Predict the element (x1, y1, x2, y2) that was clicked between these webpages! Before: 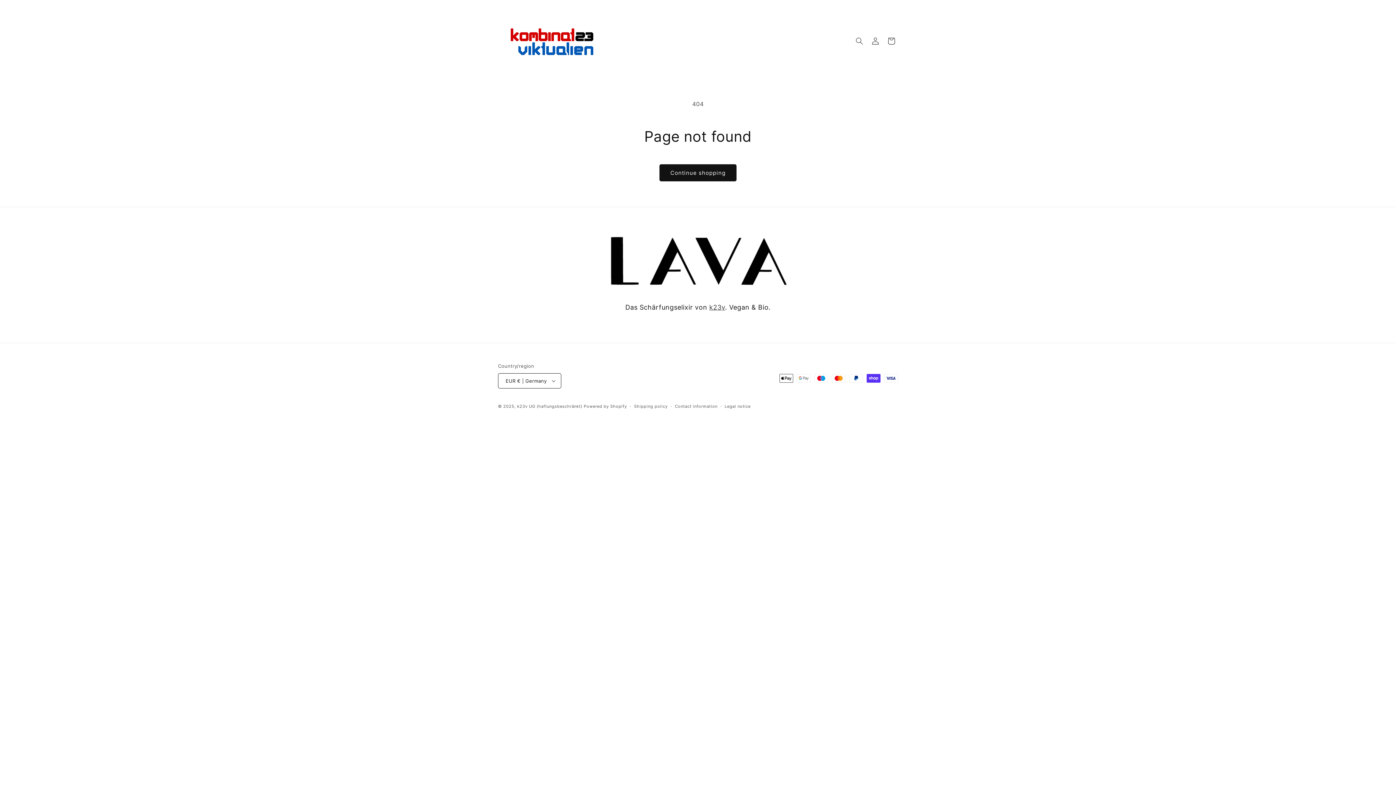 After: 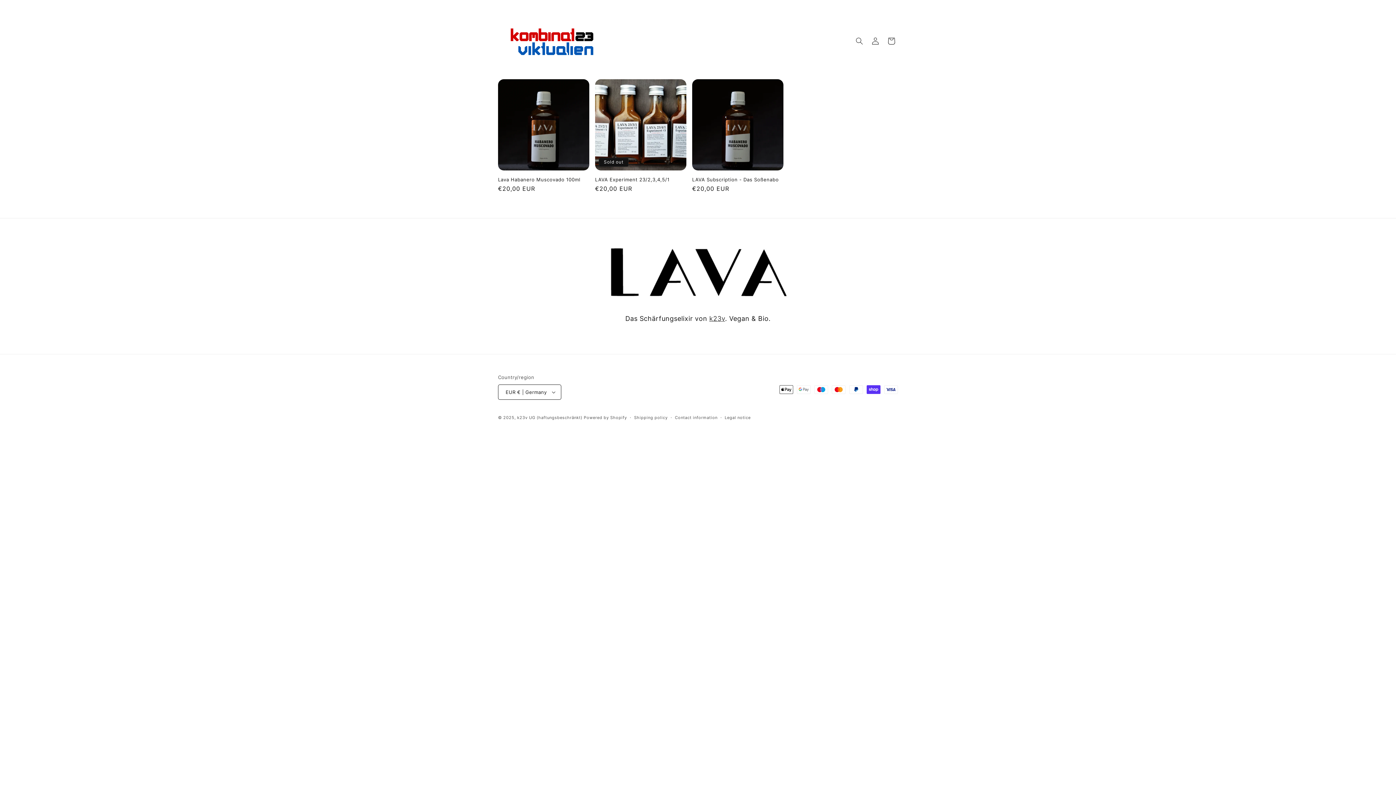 Action: label: k23v UG (haftungsbeschränkt) bbox: (517, 404, 582, 409)